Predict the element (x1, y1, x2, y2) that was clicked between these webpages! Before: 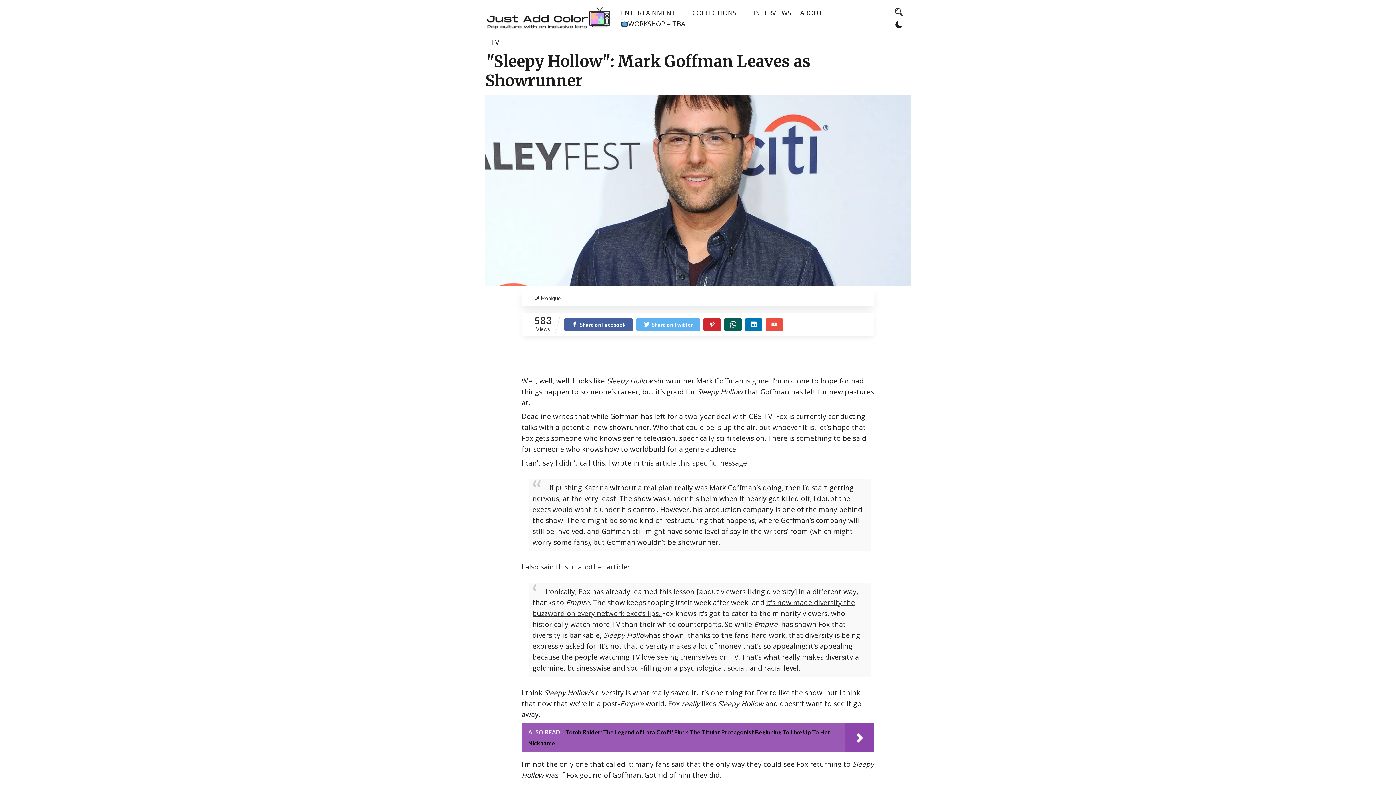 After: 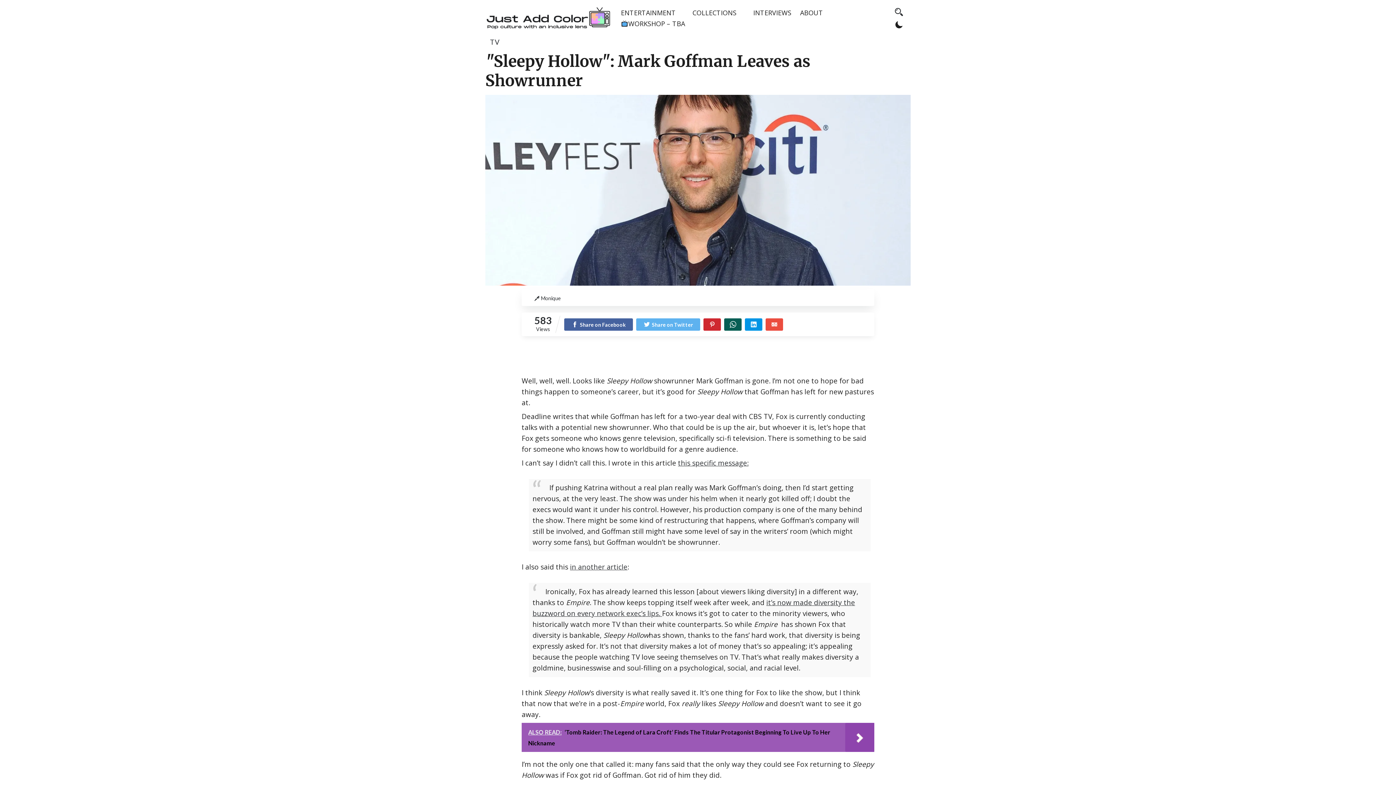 Action: bbox: (745, 320, 762, 328)